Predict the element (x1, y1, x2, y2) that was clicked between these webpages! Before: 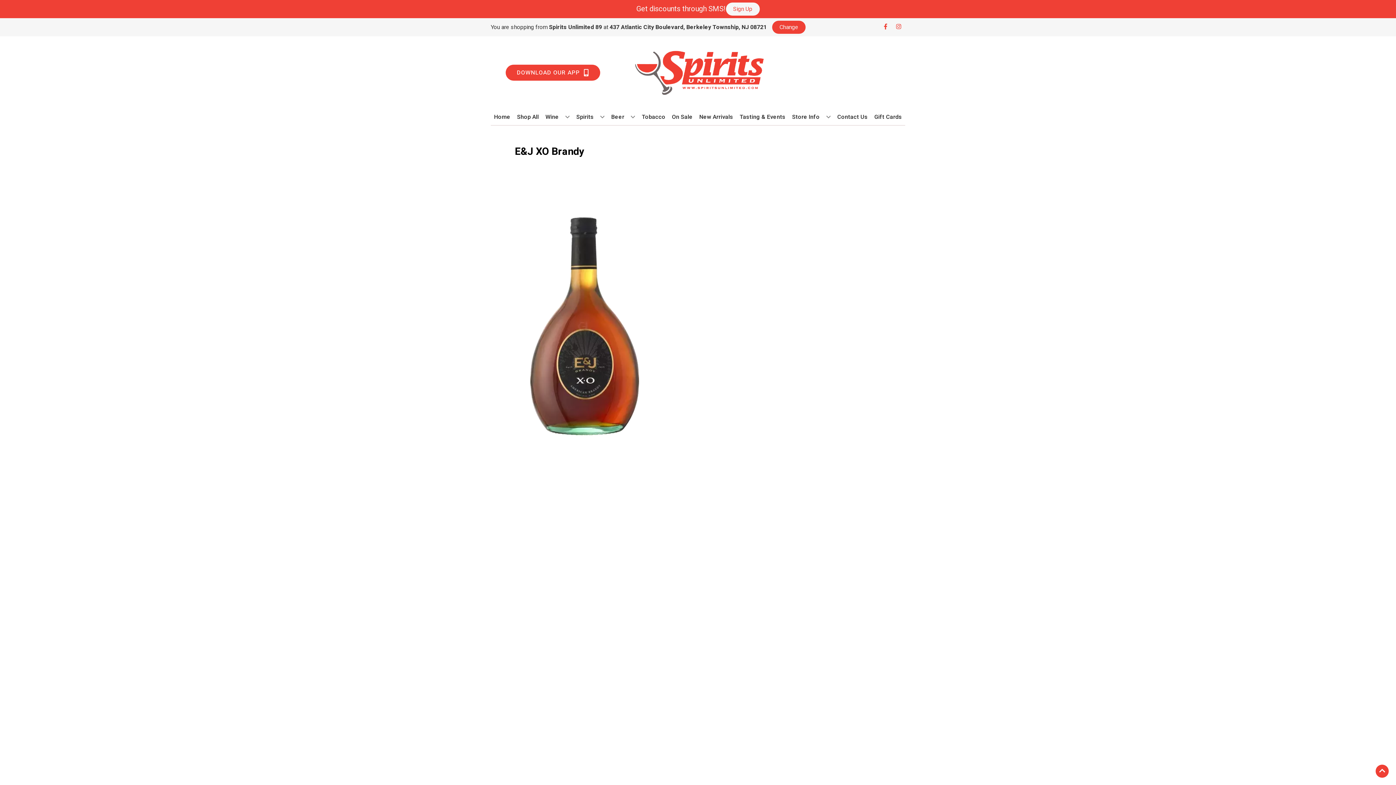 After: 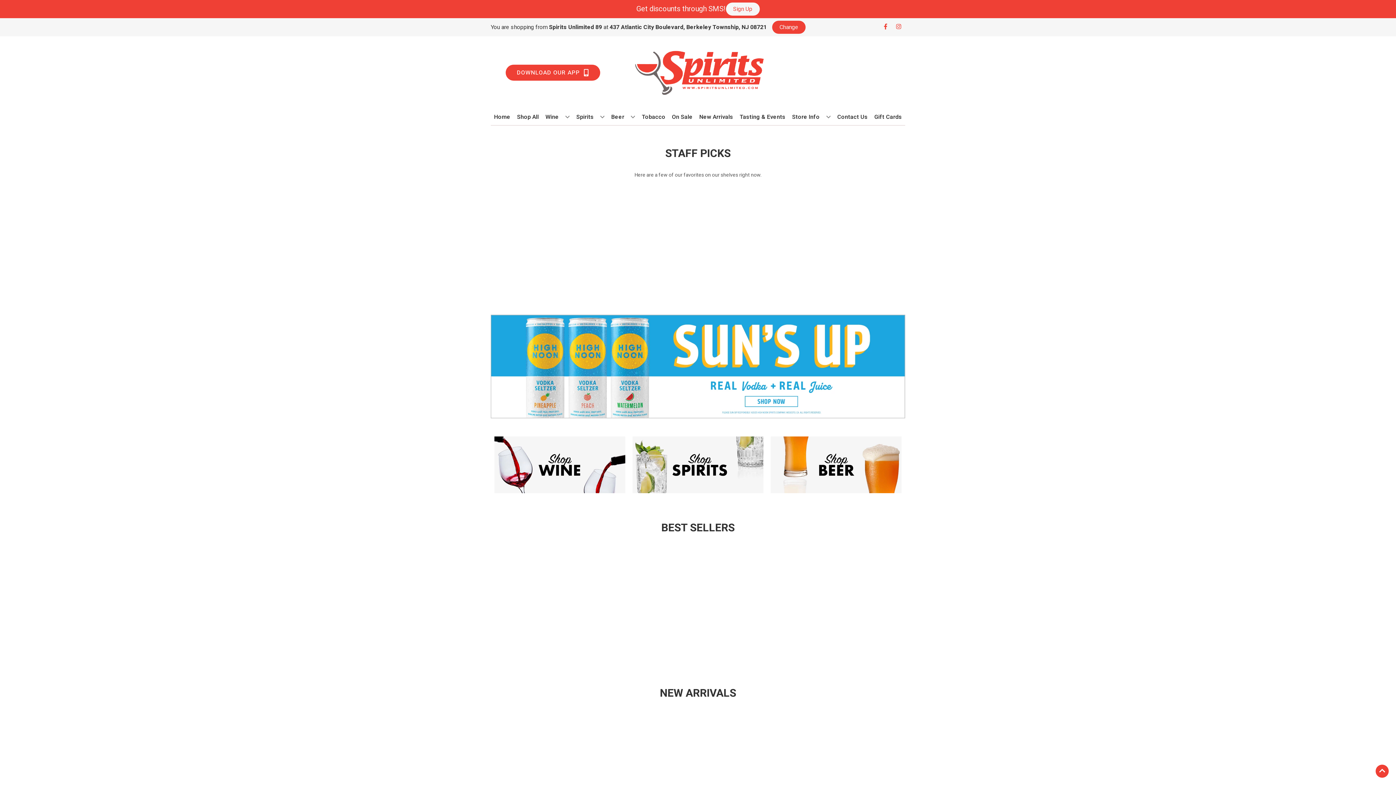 Action: bbox: (625, 36, 770, 109)